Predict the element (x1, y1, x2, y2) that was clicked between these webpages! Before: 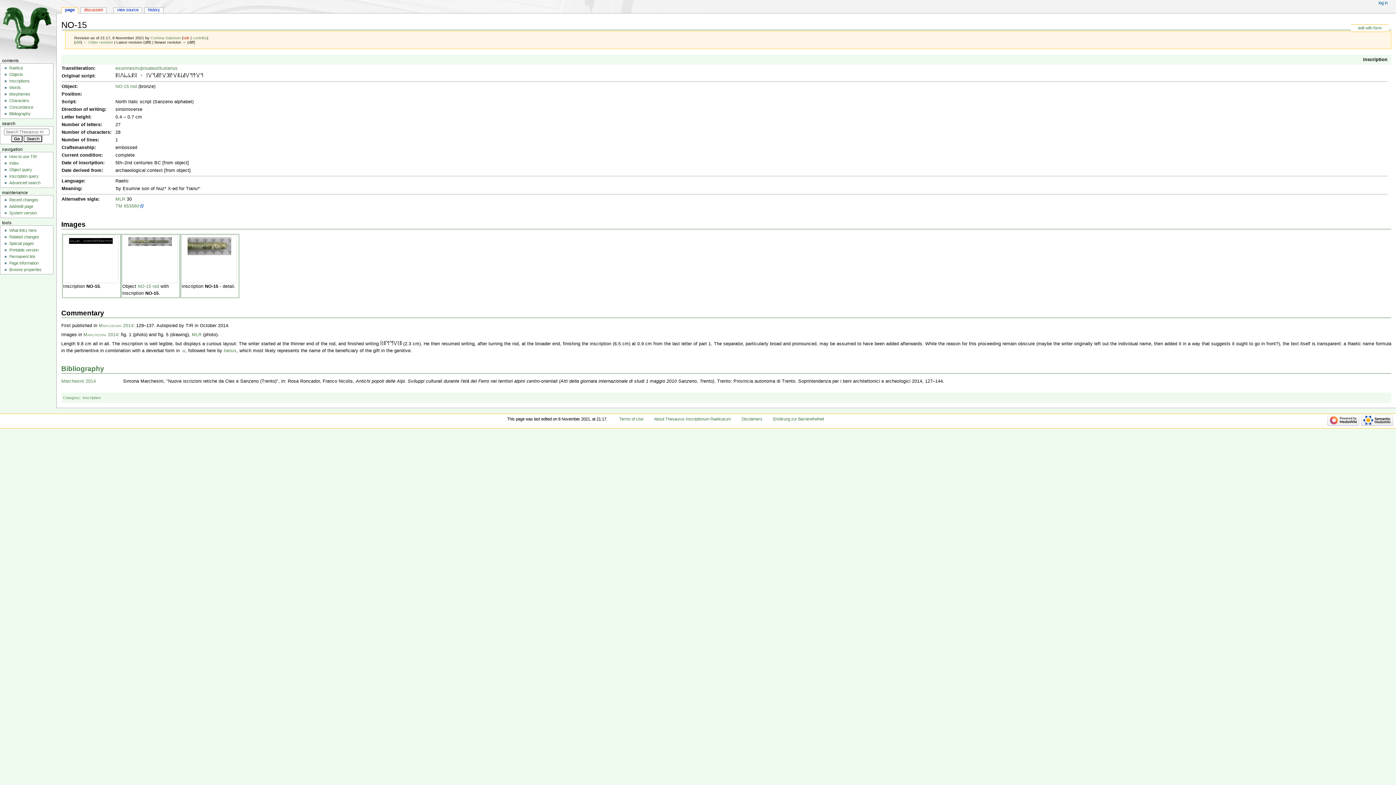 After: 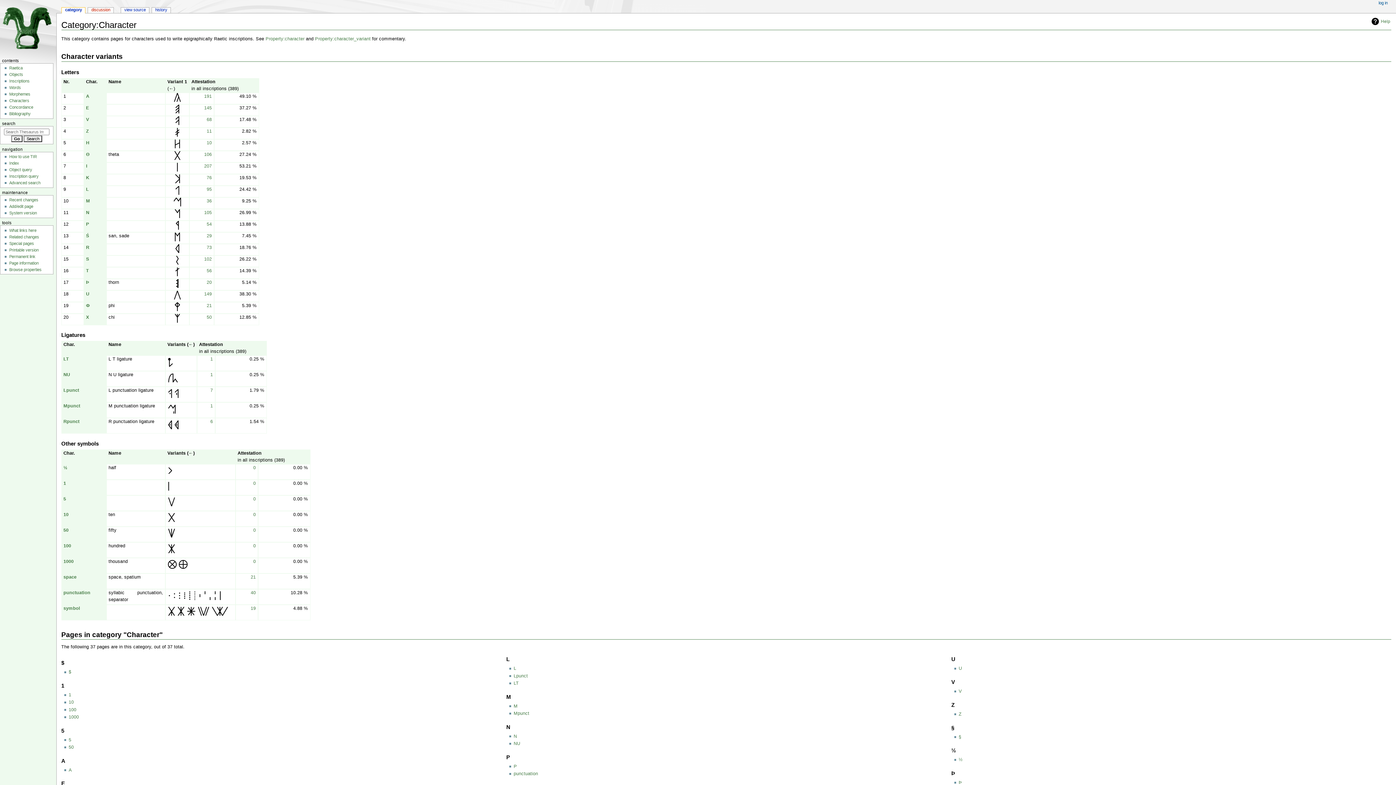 Action: bbox: (118, 73, 119, 78)